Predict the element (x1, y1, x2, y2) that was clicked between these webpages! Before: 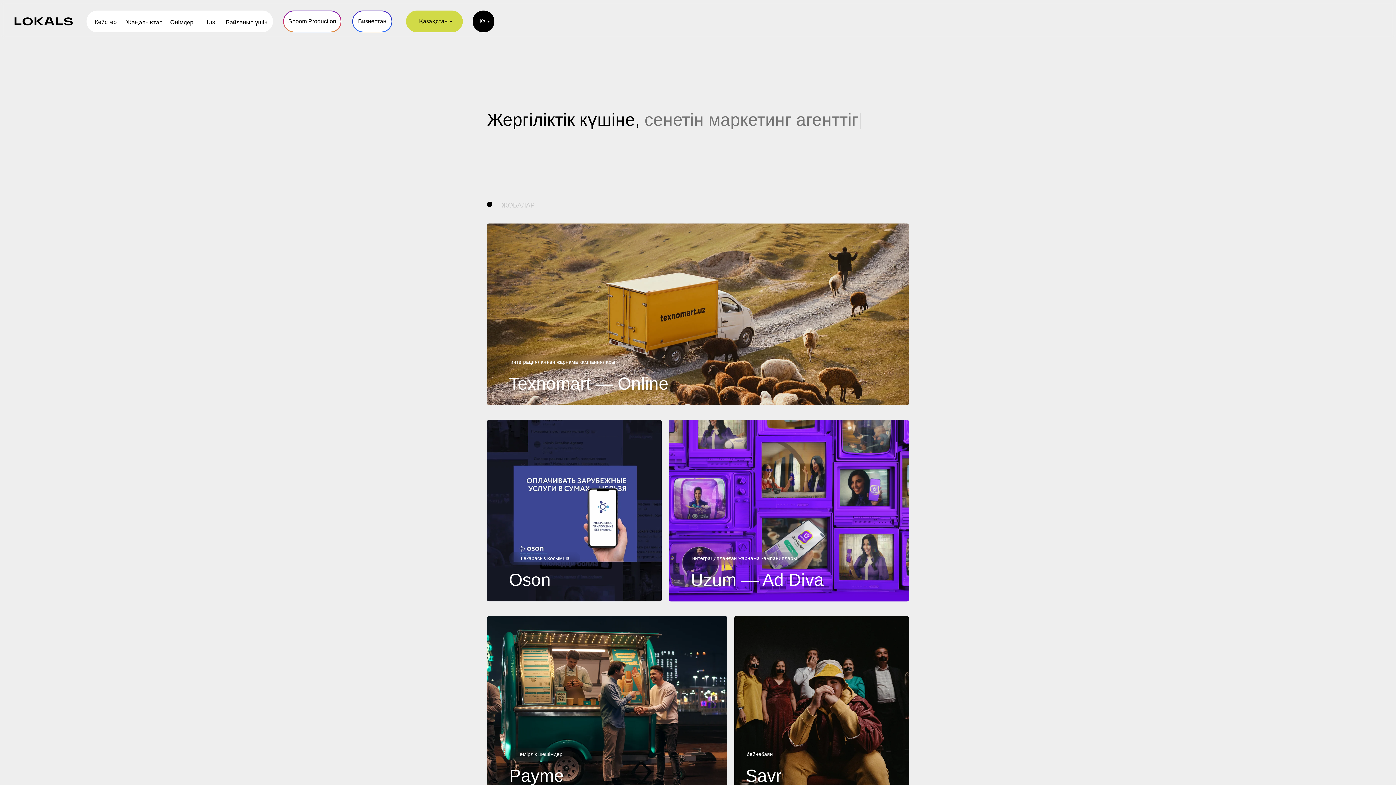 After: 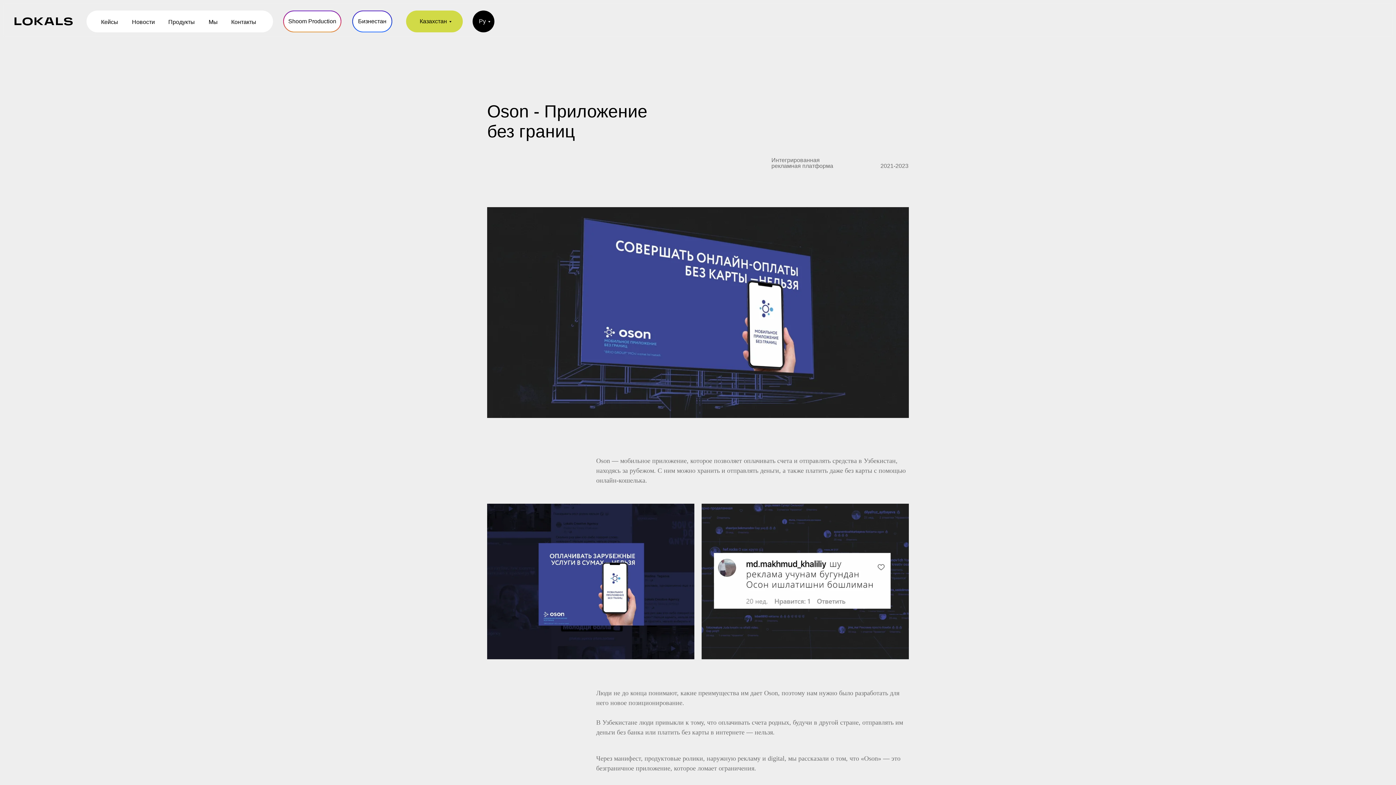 Action: bbox: (509, 552, 580, 565) label: шекарасыз қосымша